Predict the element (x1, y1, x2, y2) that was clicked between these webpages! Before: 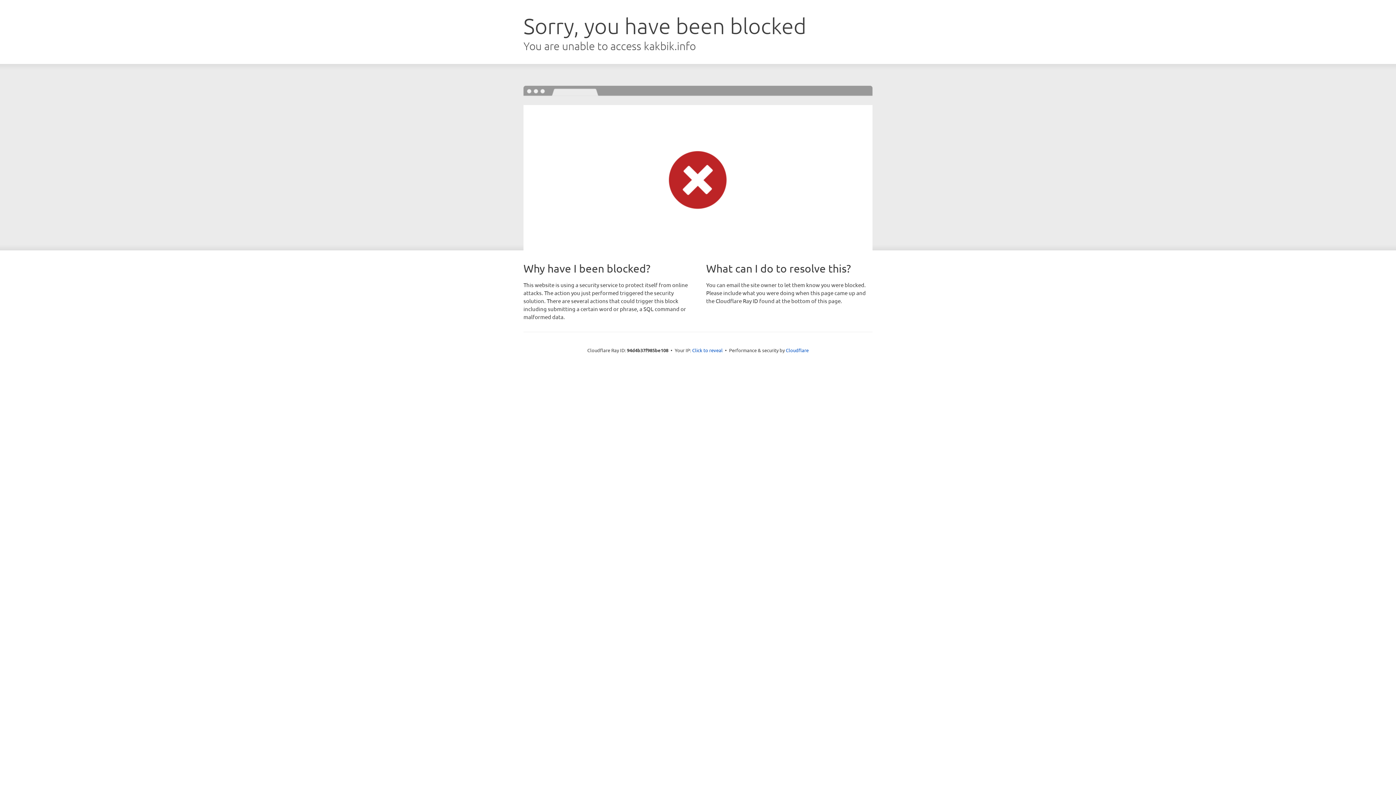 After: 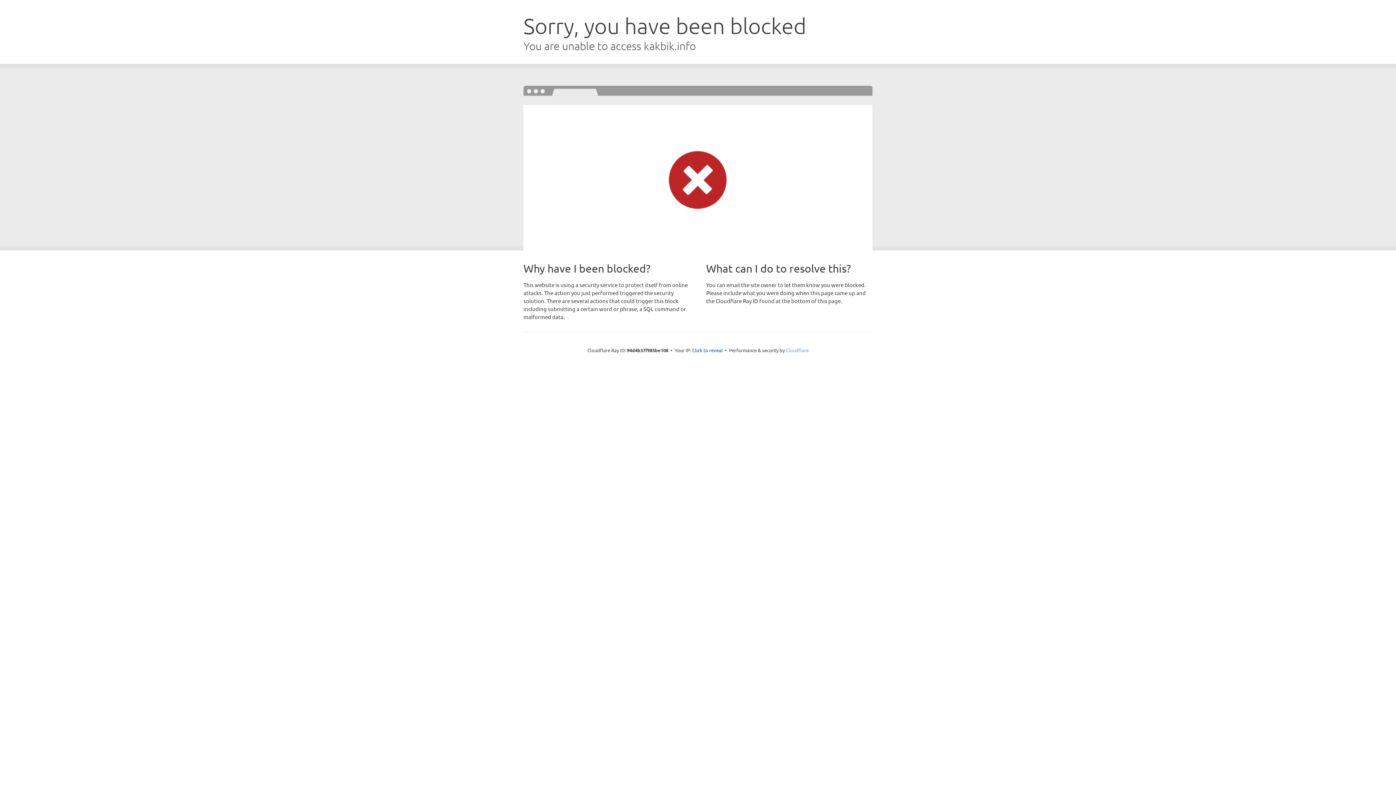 Action: bbox: (786, 347, 808, 353) label: Cloudflare